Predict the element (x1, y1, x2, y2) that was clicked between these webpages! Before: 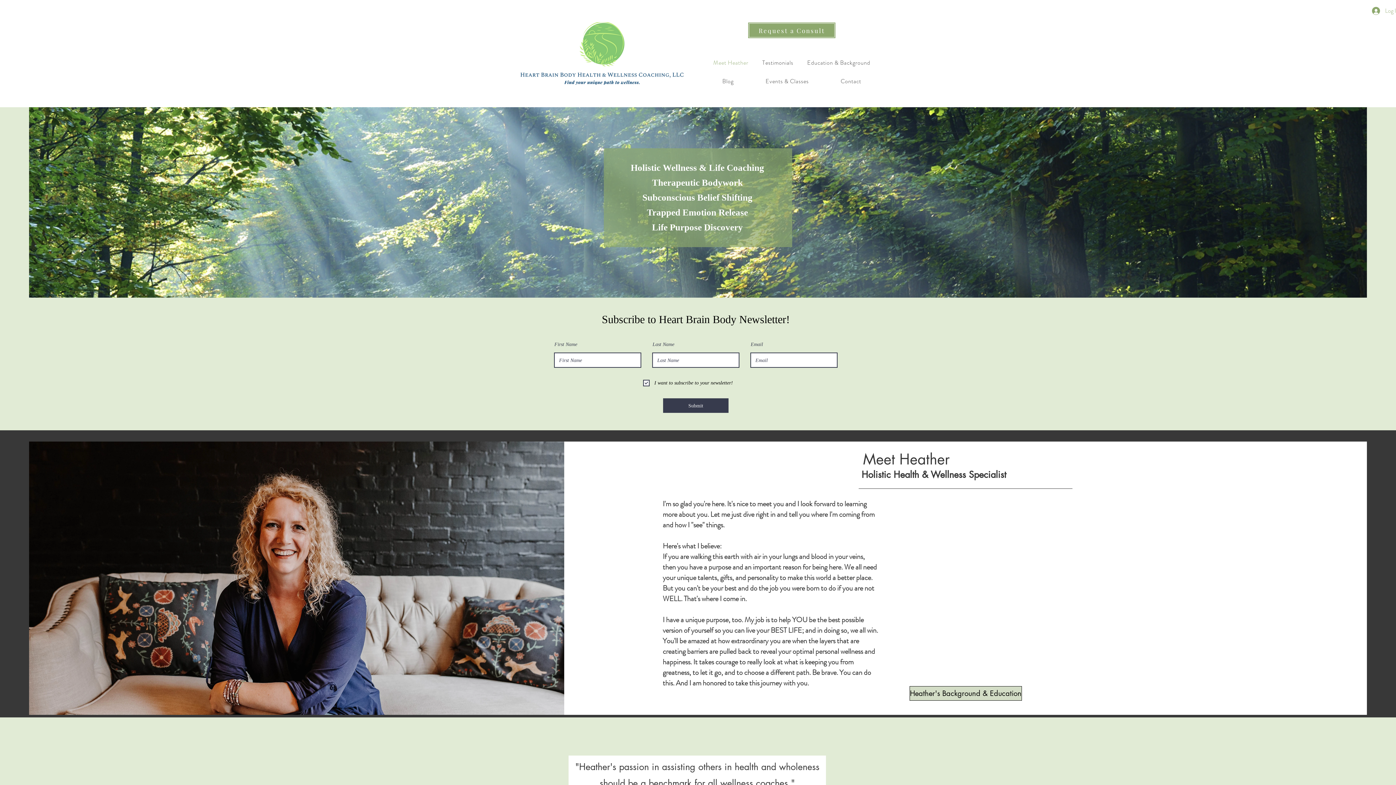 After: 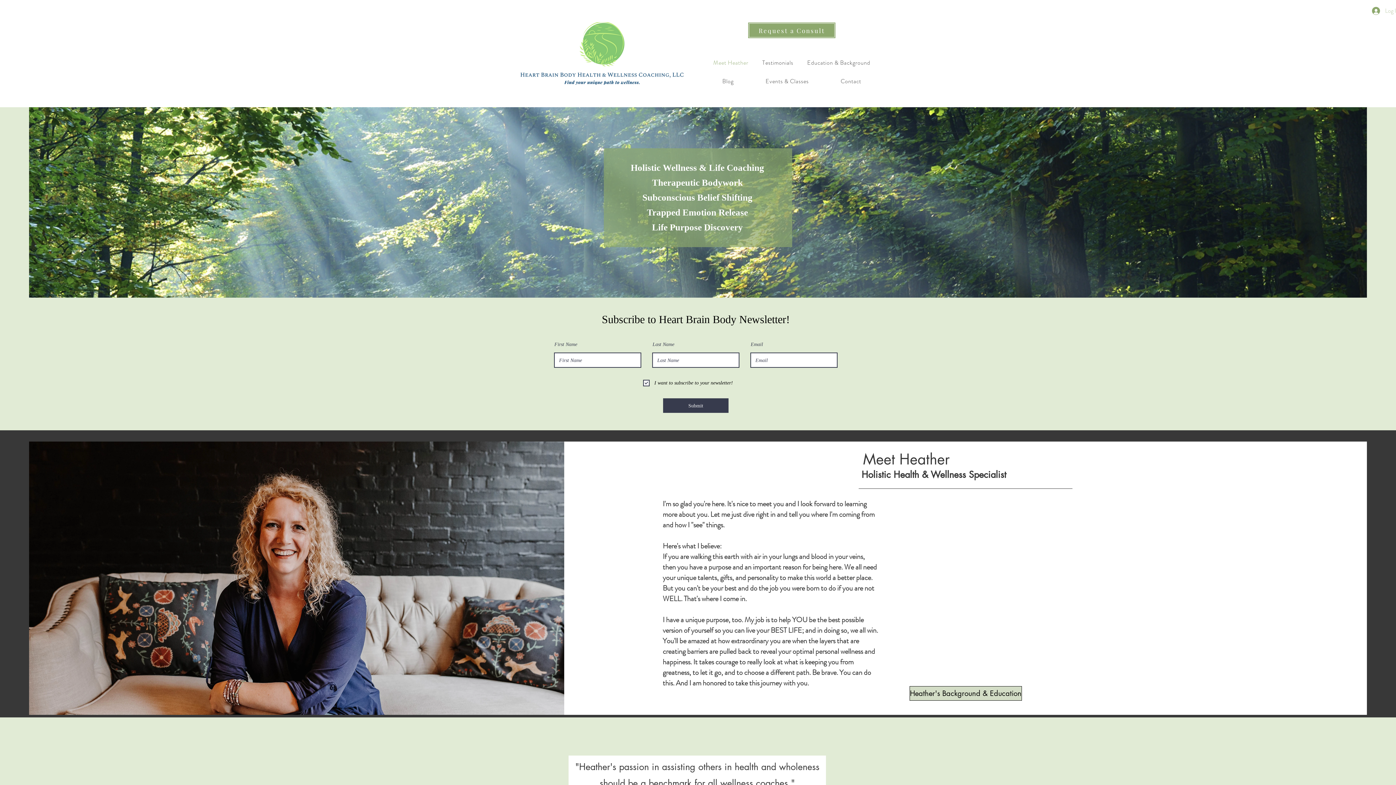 Action: label: Log In bbox: (1367, 4, 1389, 17)